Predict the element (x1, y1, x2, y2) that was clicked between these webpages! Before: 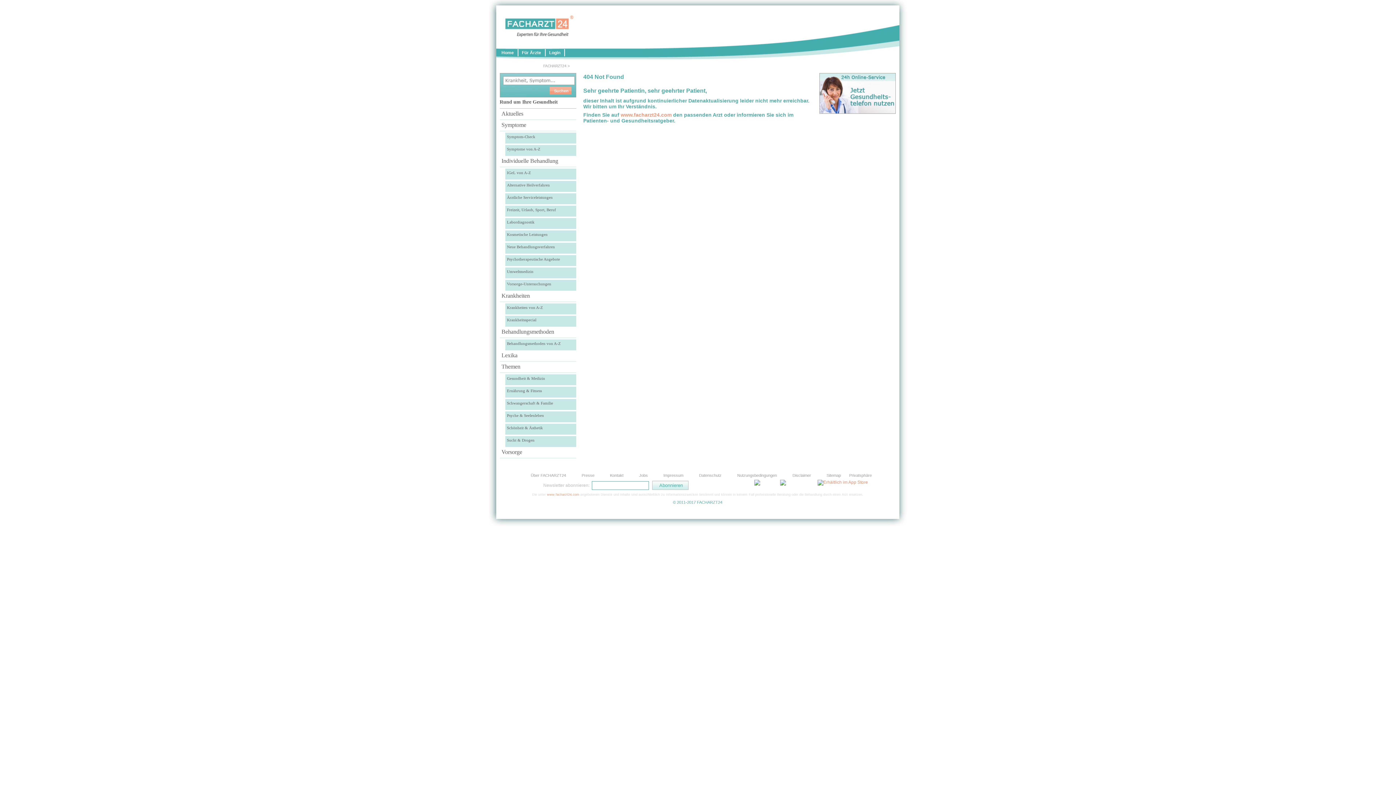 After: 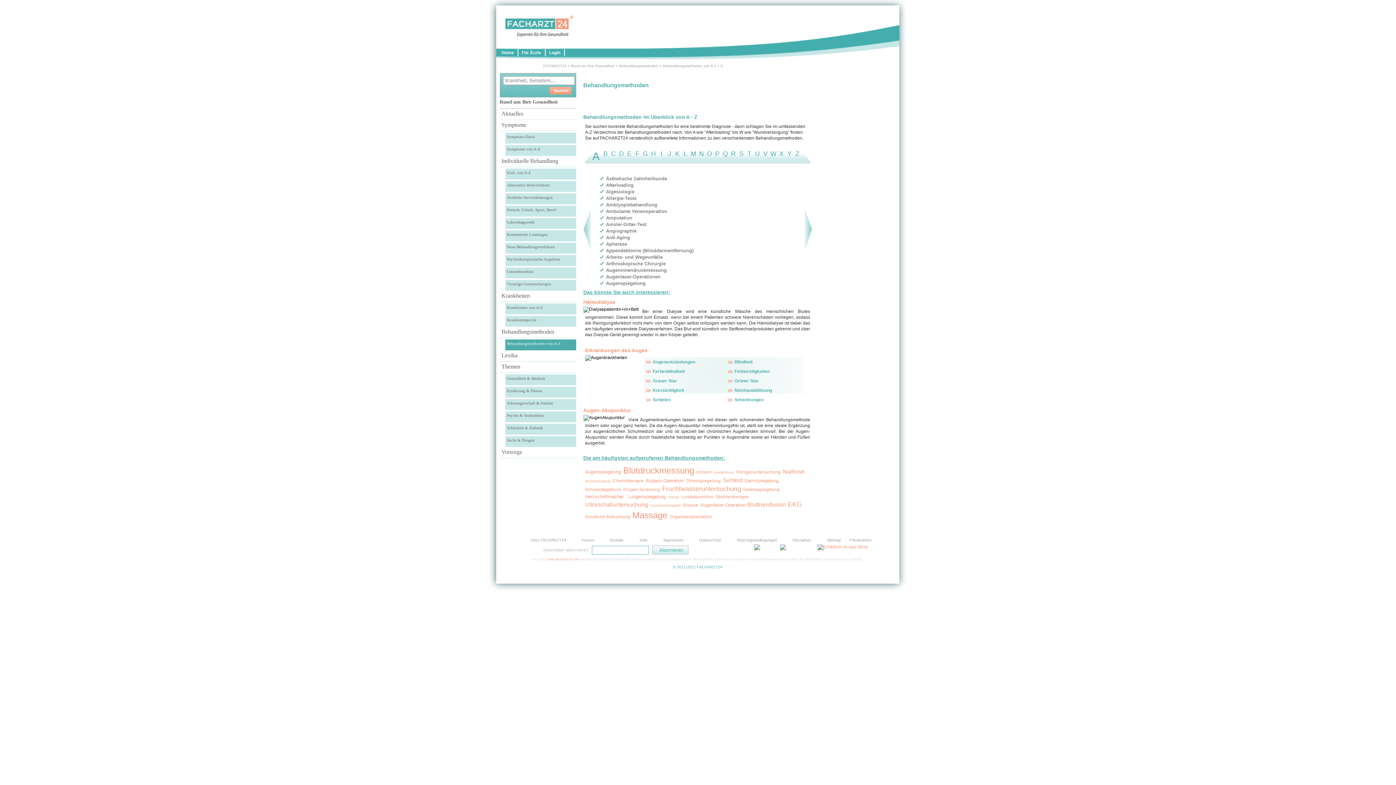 Action: bbox: (499, 326, 576, 337) label: Behandlungsmethoden